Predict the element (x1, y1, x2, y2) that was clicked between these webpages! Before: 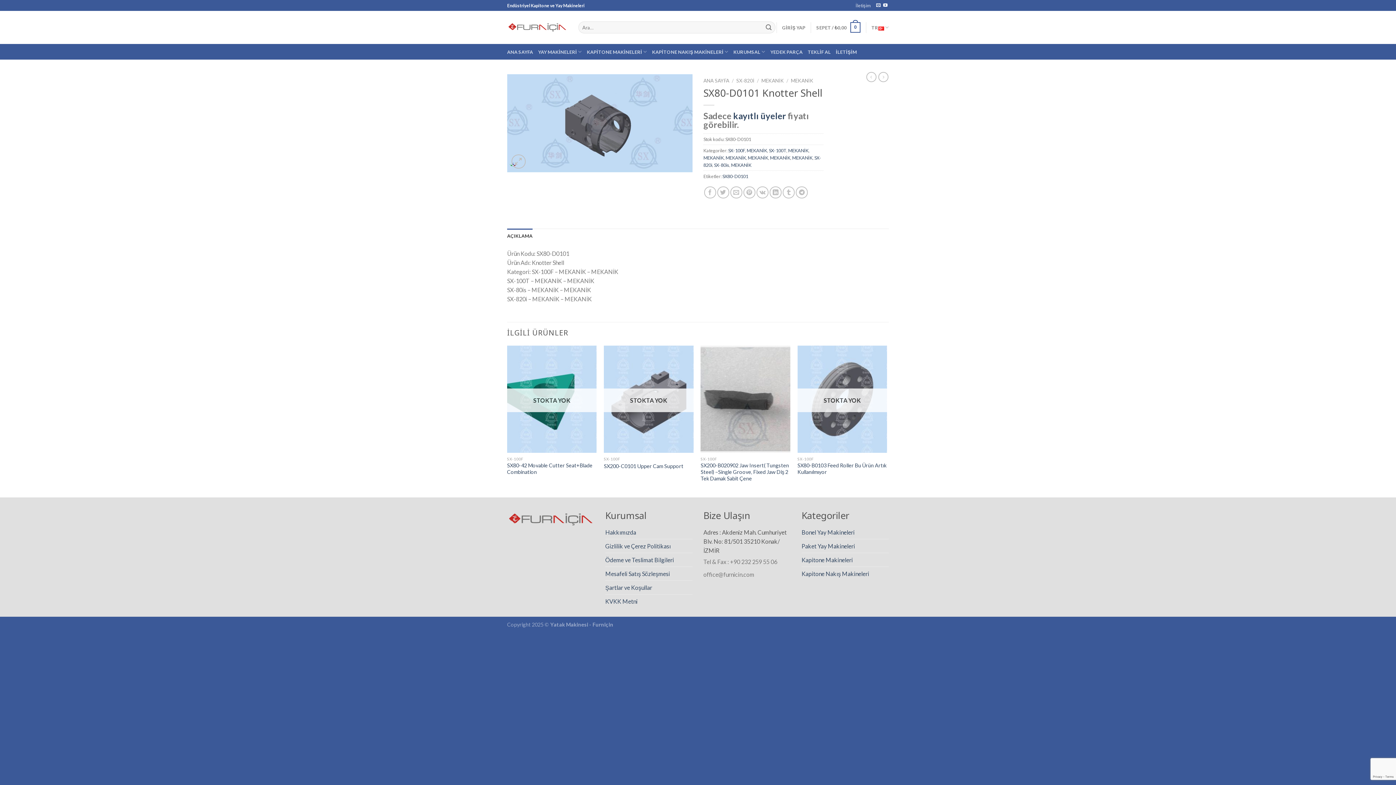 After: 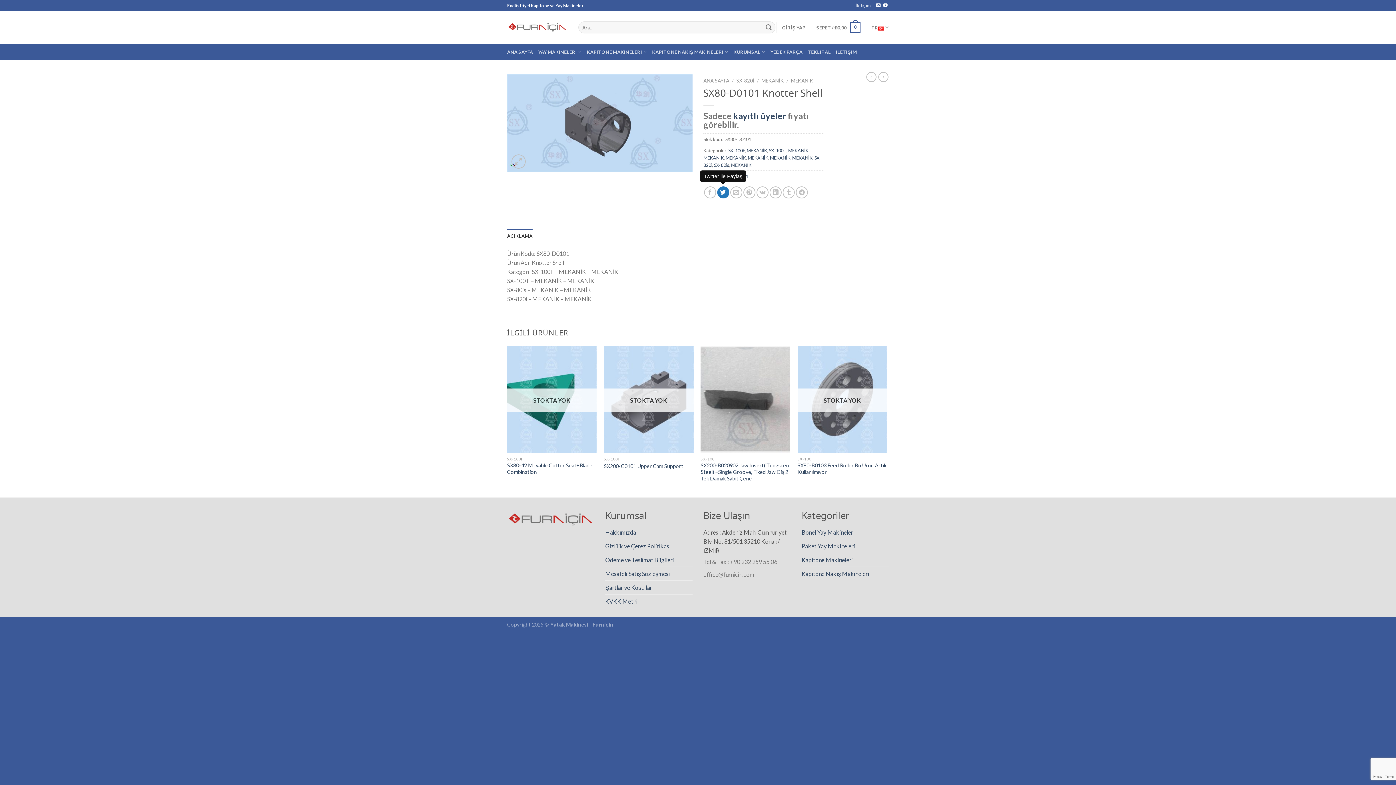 Action: label: Twitter ile Paylaş bbox: (717, 186, 729, 198)